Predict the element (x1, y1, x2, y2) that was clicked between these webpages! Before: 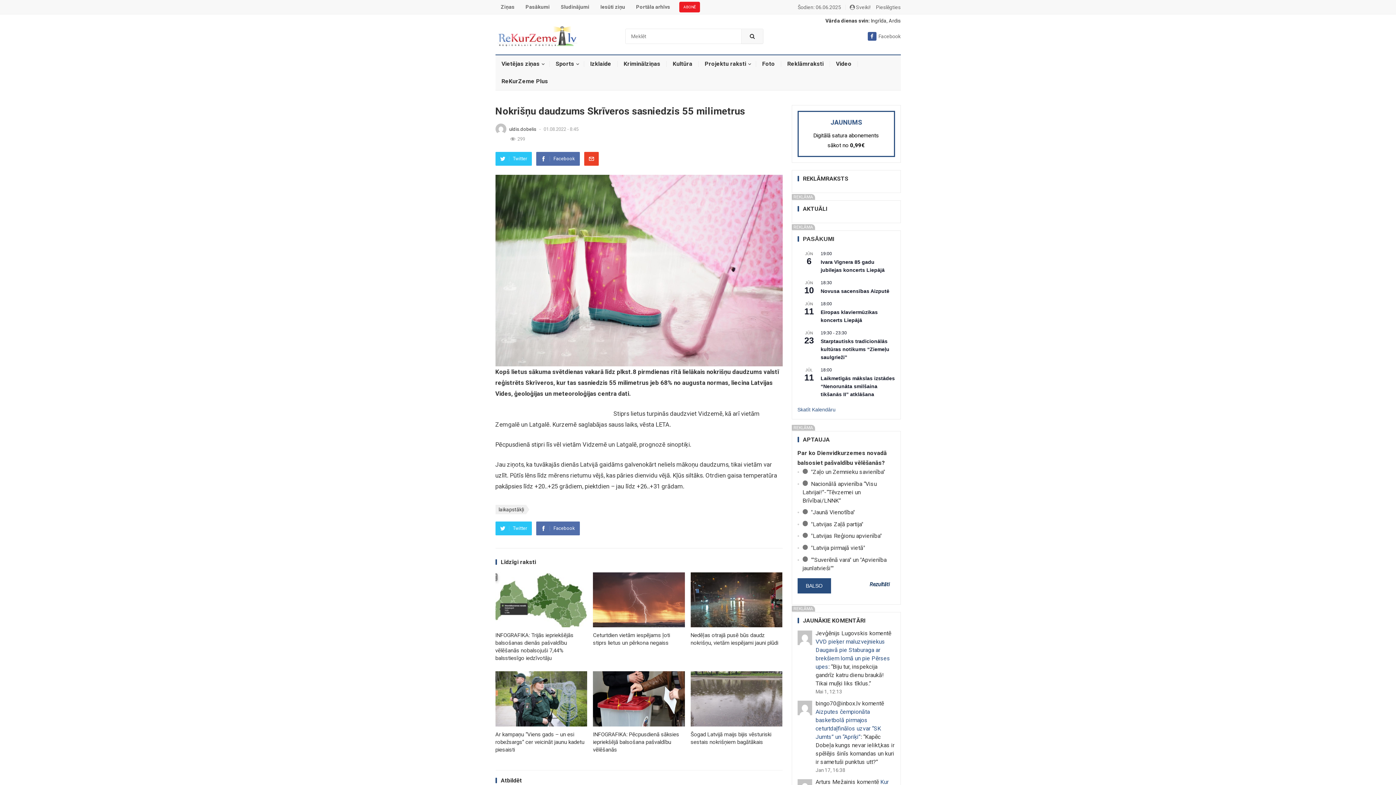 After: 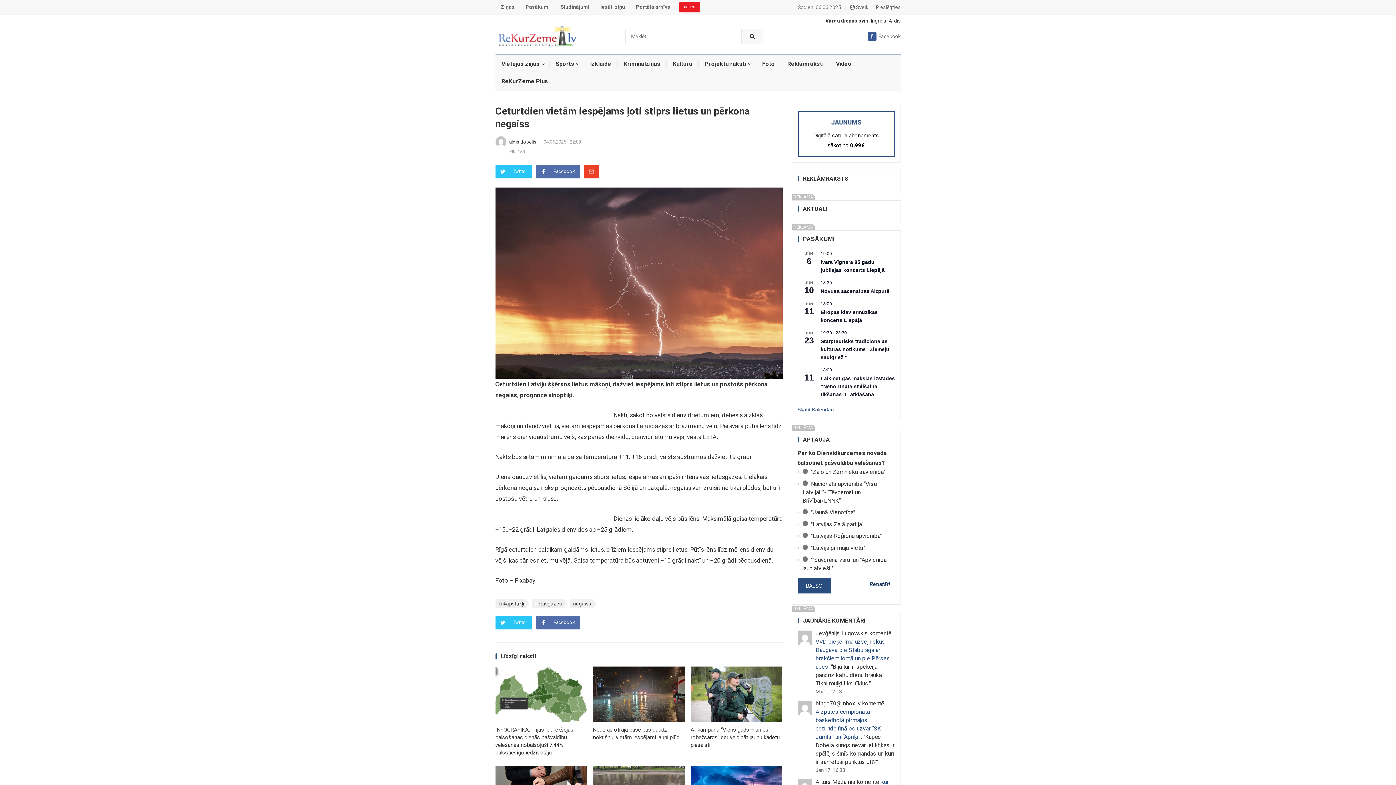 Action: bbox: (593, 572, 685, 627)